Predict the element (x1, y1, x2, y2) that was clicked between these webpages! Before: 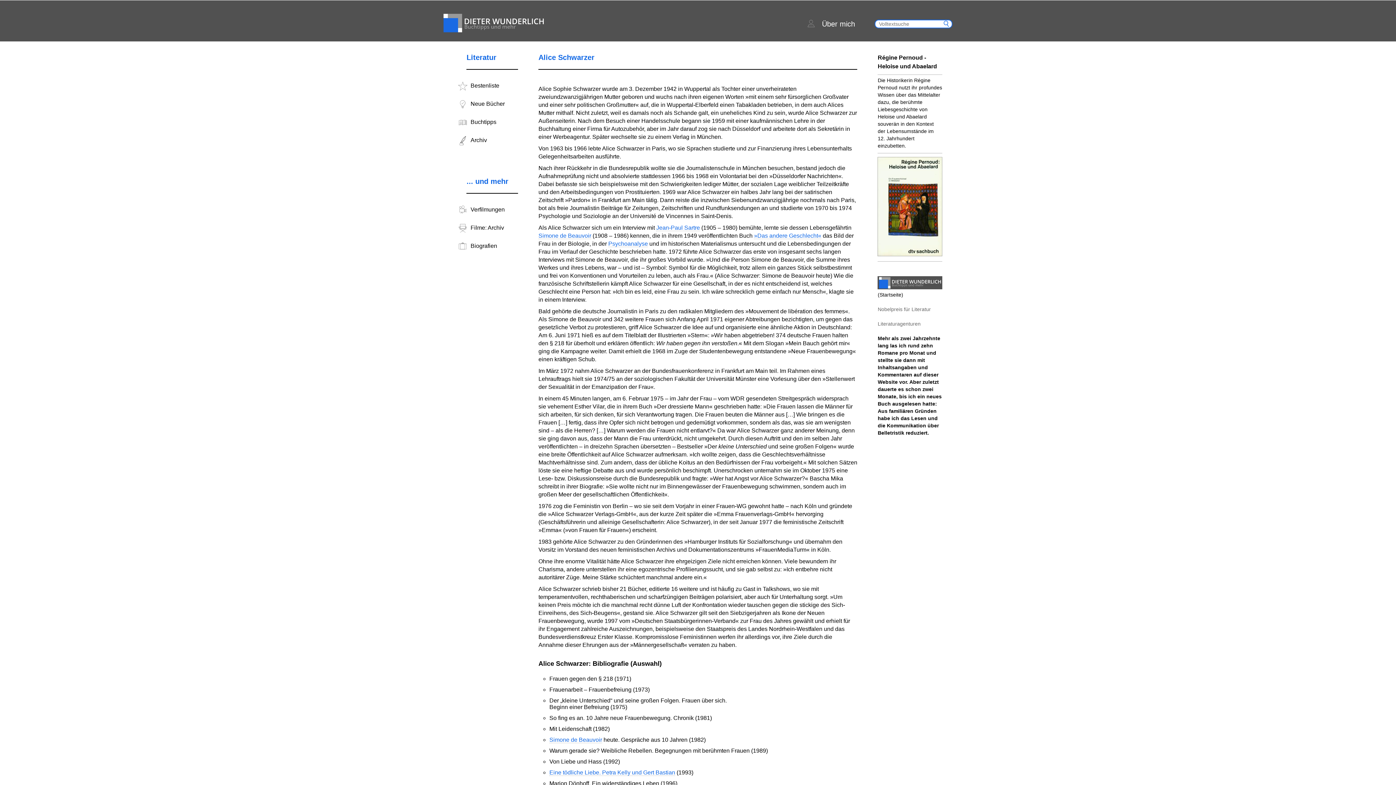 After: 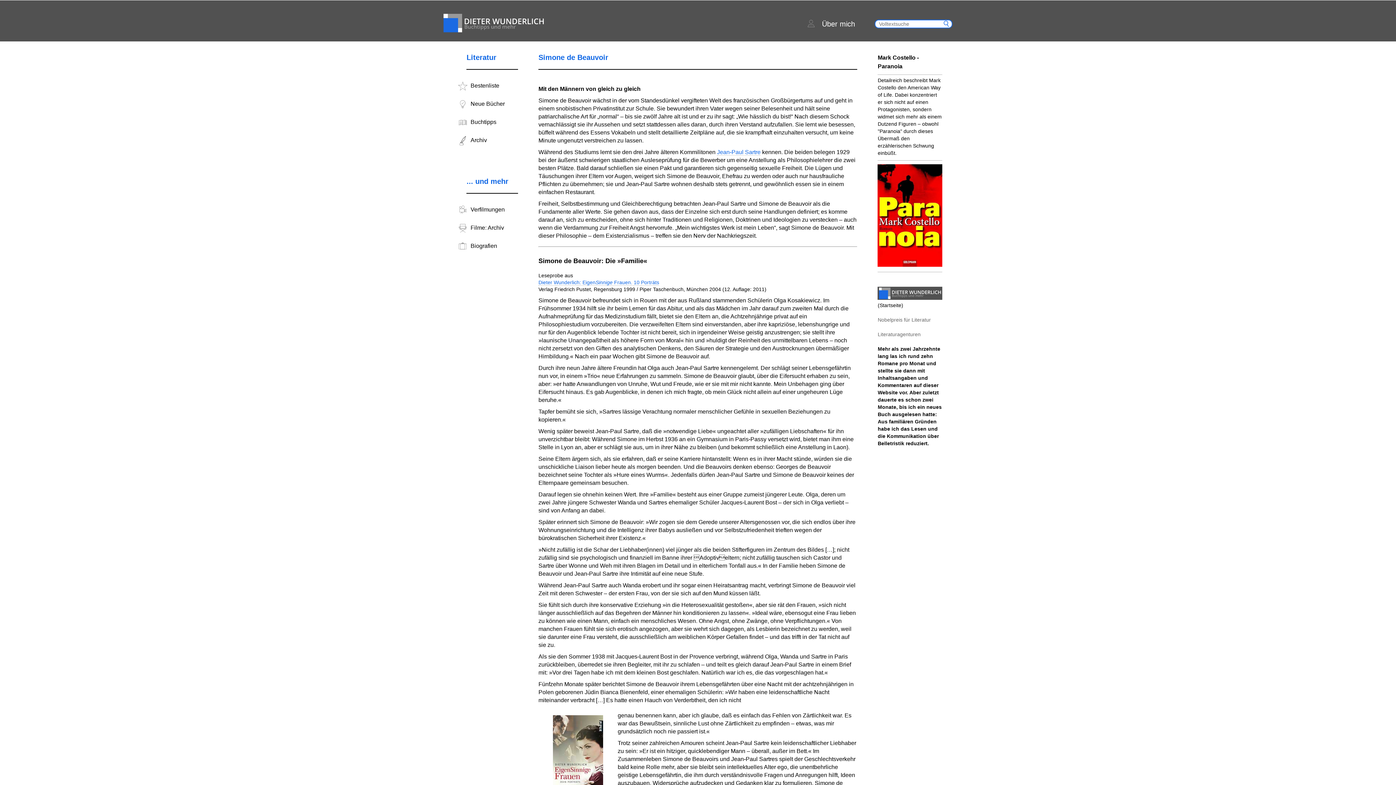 Action: label: Simone de Beauvoir bbox: (549, 737, 602, 743)